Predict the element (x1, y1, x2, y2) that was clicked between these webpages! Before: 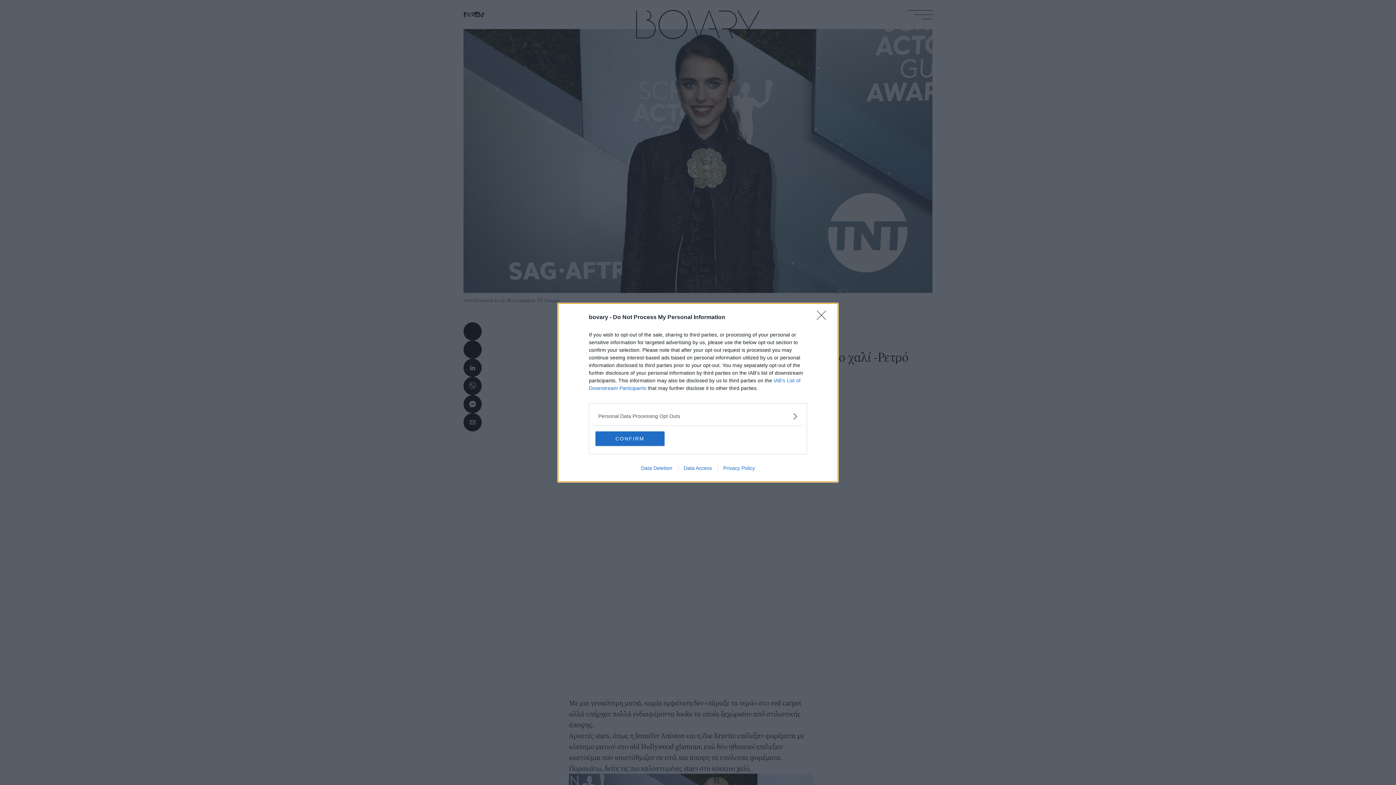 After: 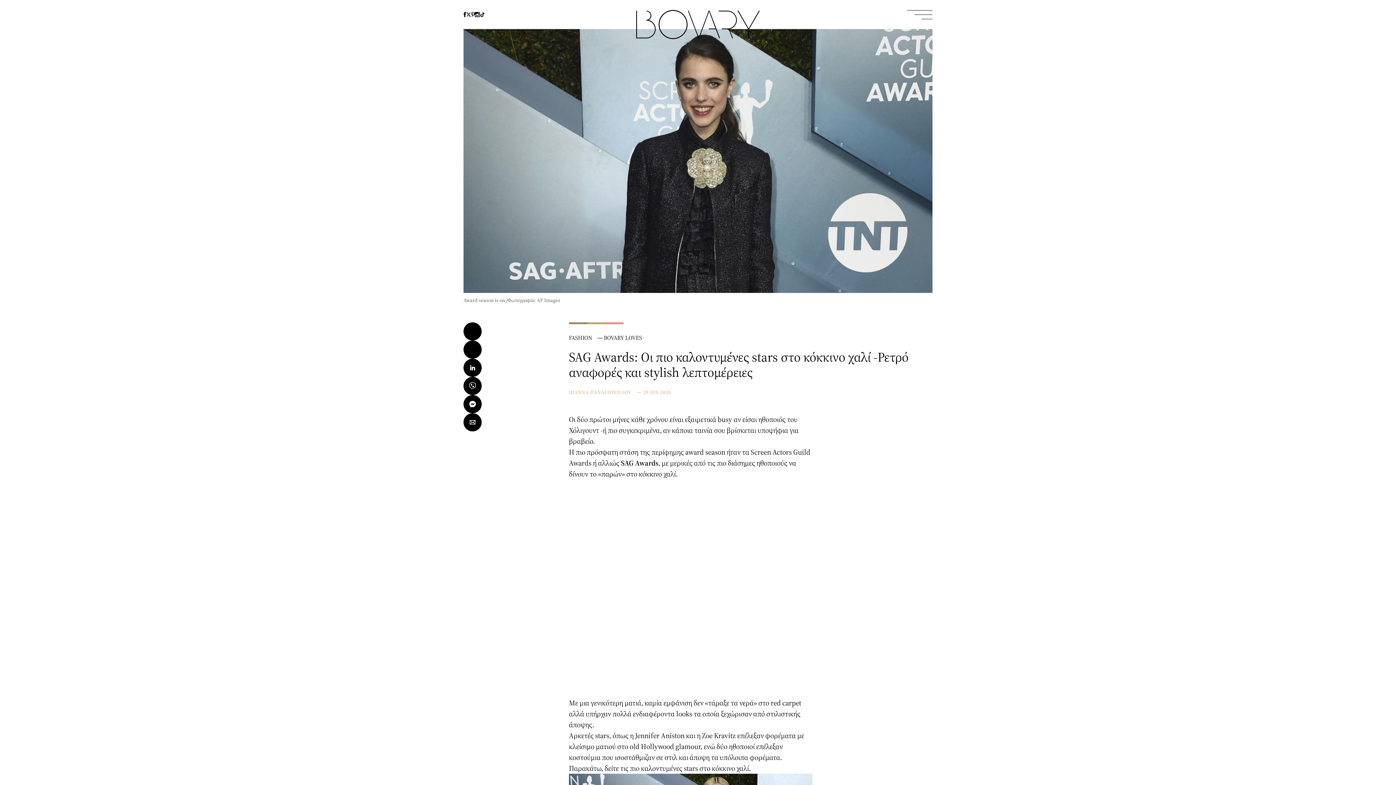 Action: bbox: (595, 431, 664, 446) label: CONFIRM